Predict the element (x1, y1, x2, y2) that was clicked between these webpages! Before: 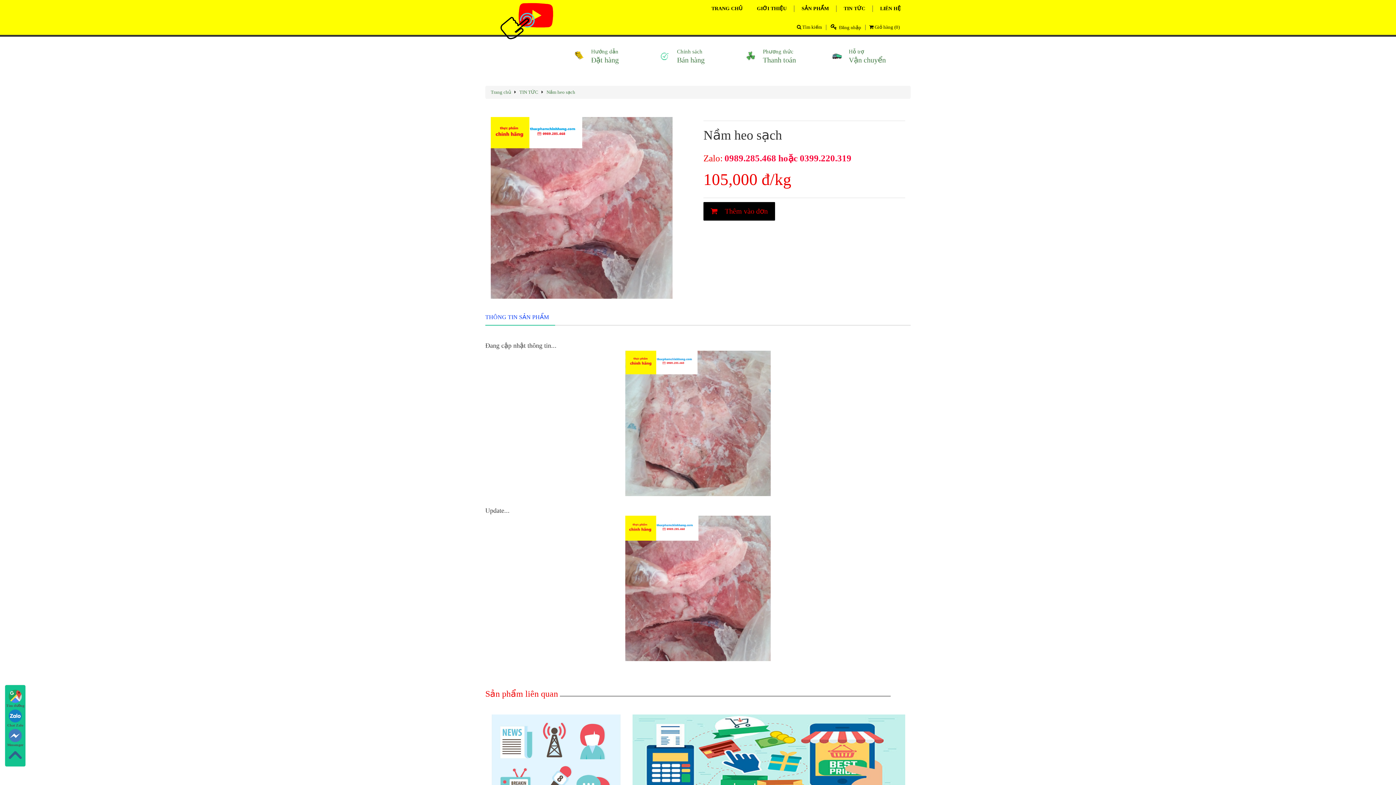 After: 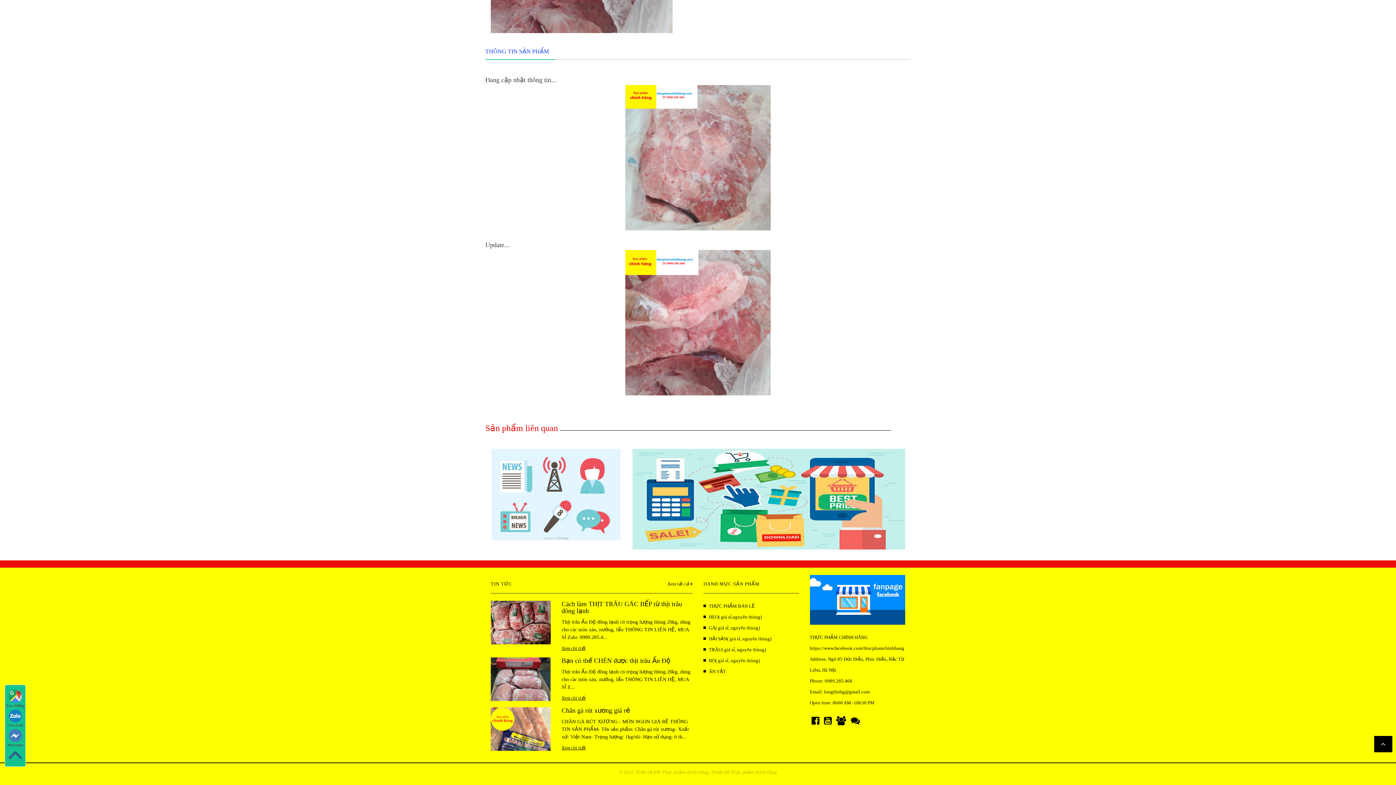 Action: label: THÔNG TIN SẢN PHẨM bbox: (485, 309, 555, 325)